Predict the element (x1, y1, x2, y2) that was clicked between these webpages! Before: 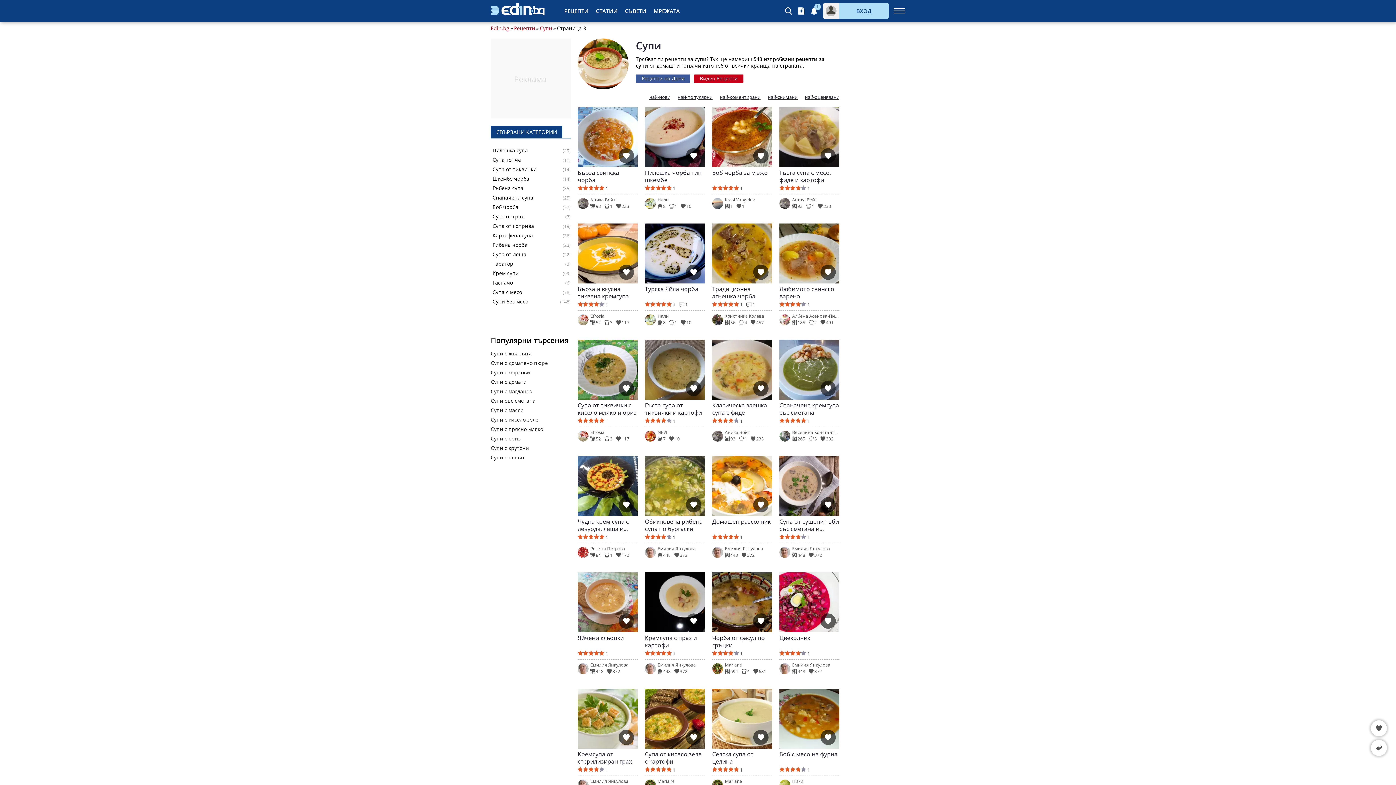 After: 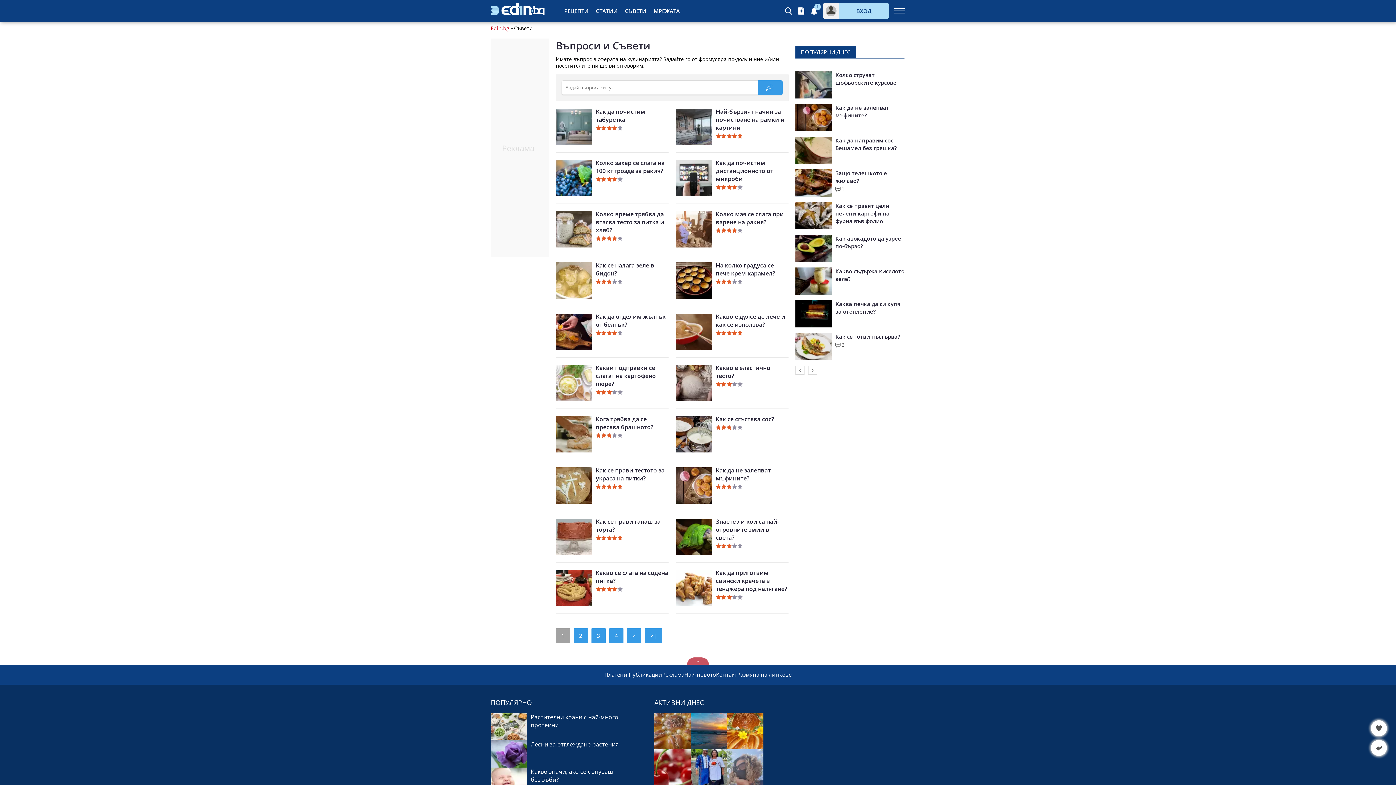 Action: bbox: (621, 2, 650, 18) label: СЪВЕТИ